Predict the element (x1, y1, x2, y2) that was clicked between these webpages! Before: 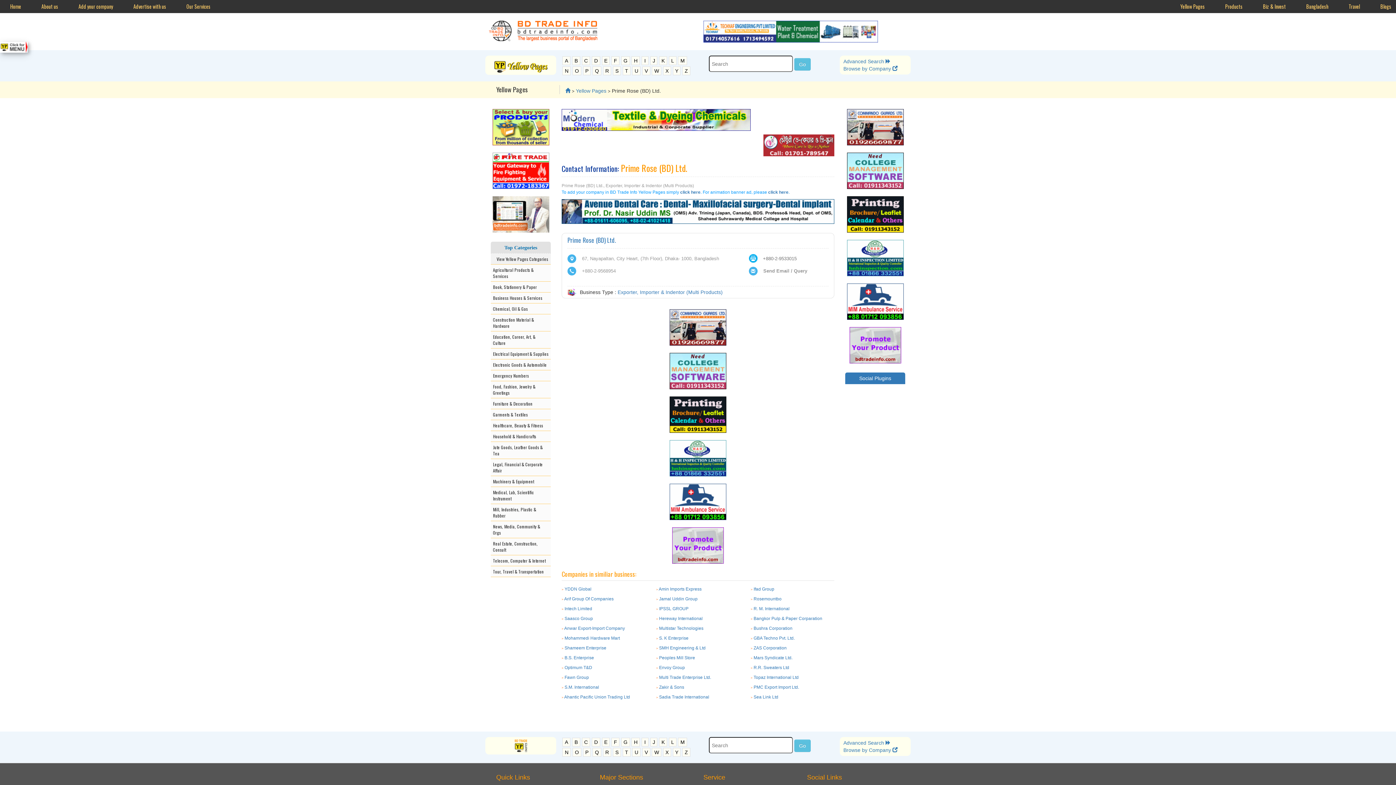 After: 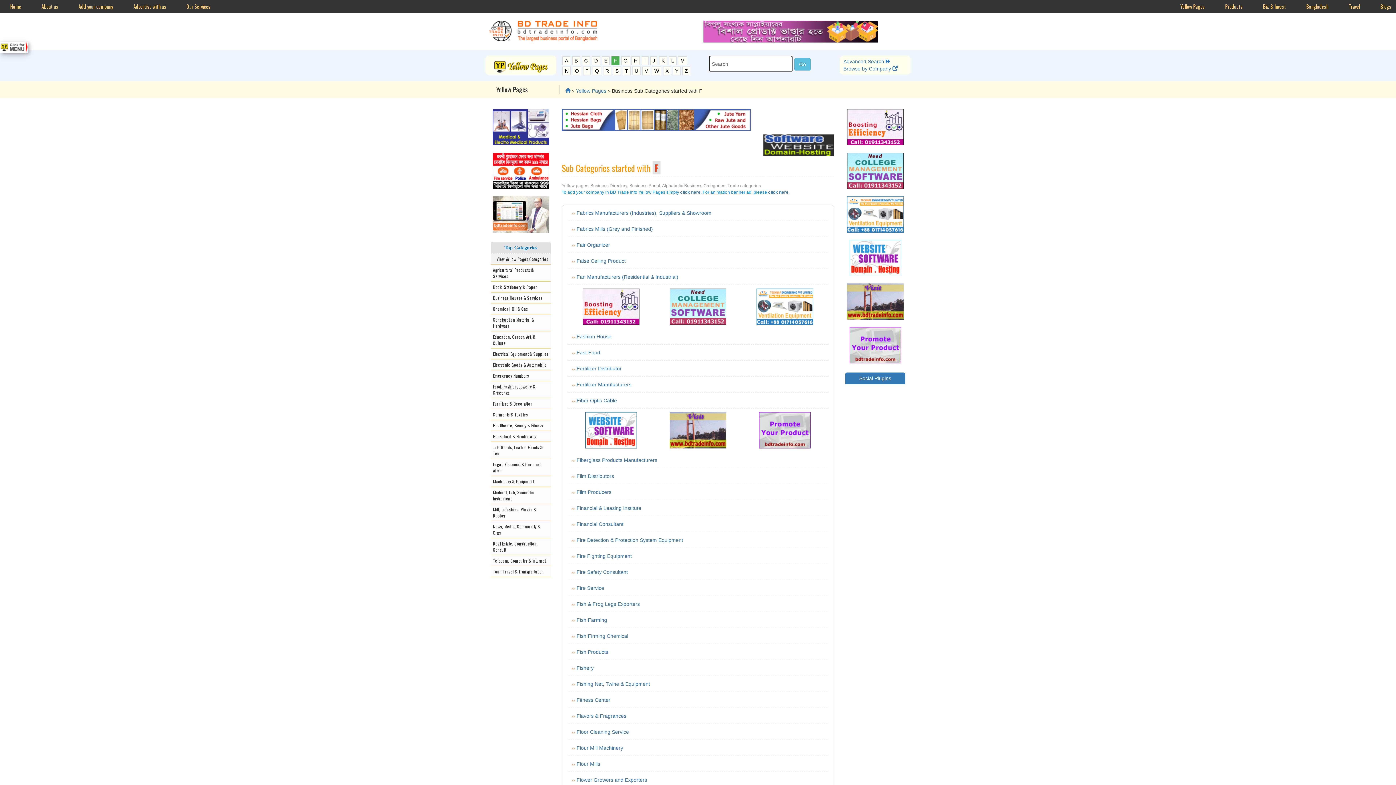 Action: label: F bbox: (611, 738, 619, 746)